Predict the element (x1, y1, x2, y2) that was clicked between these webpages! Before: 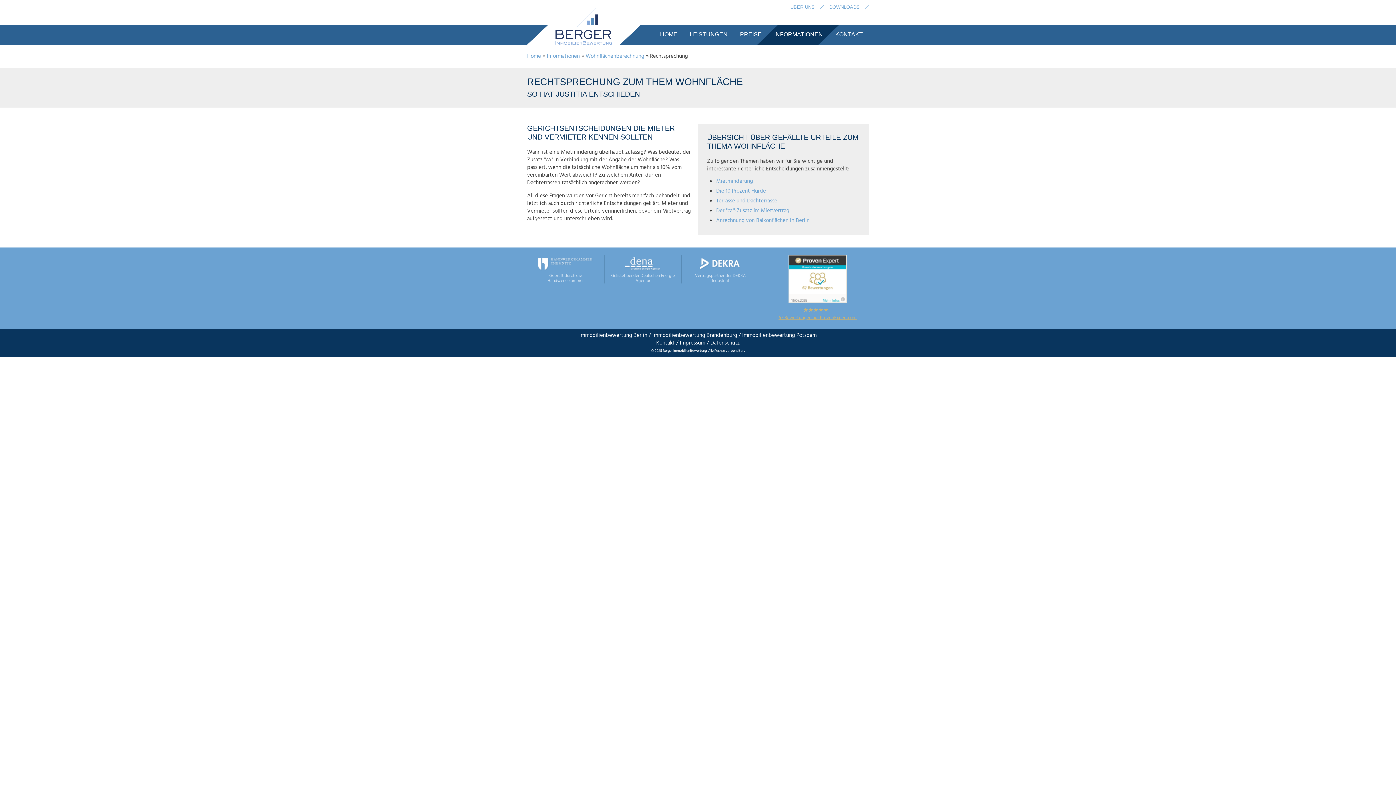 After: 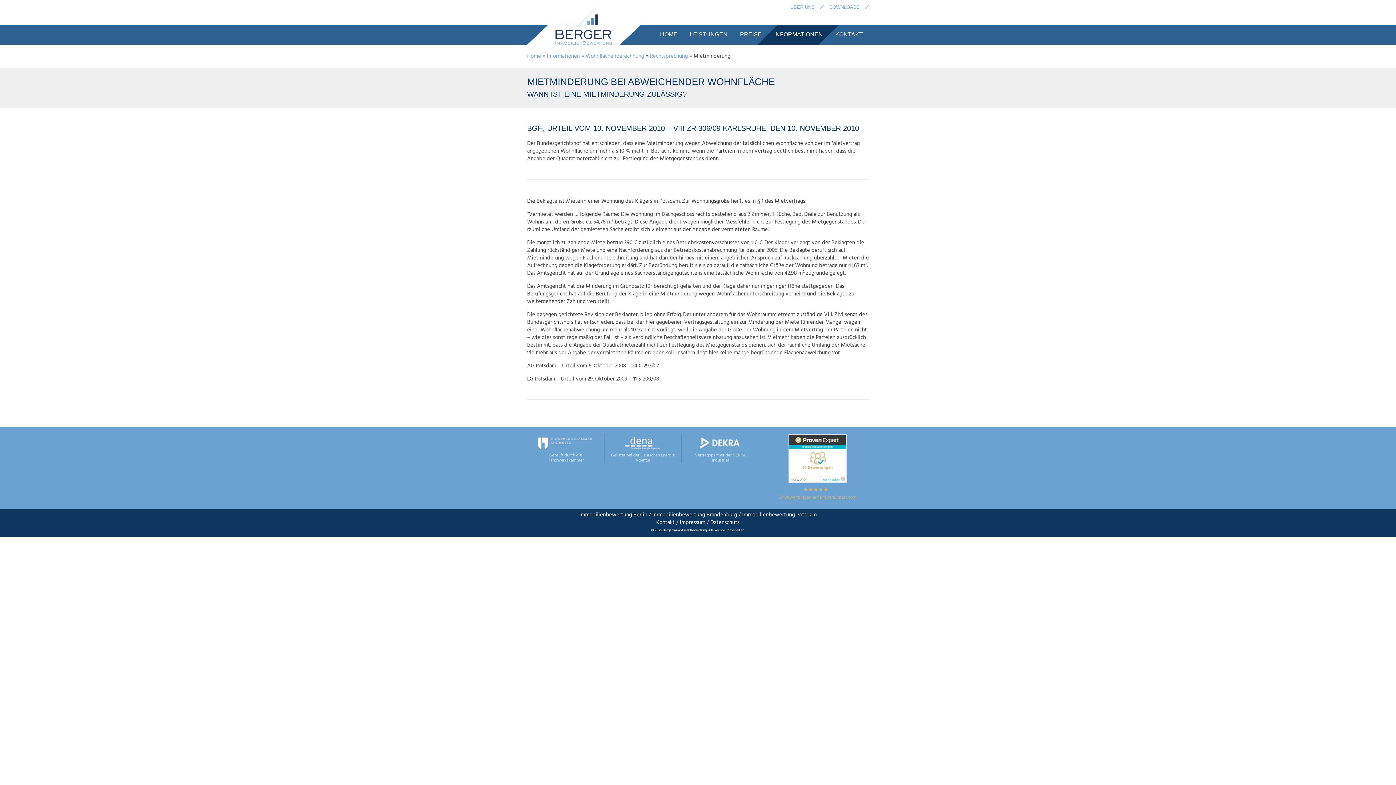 Action: label: Mietminderung
 bbox: (716, 177, 753, 185)